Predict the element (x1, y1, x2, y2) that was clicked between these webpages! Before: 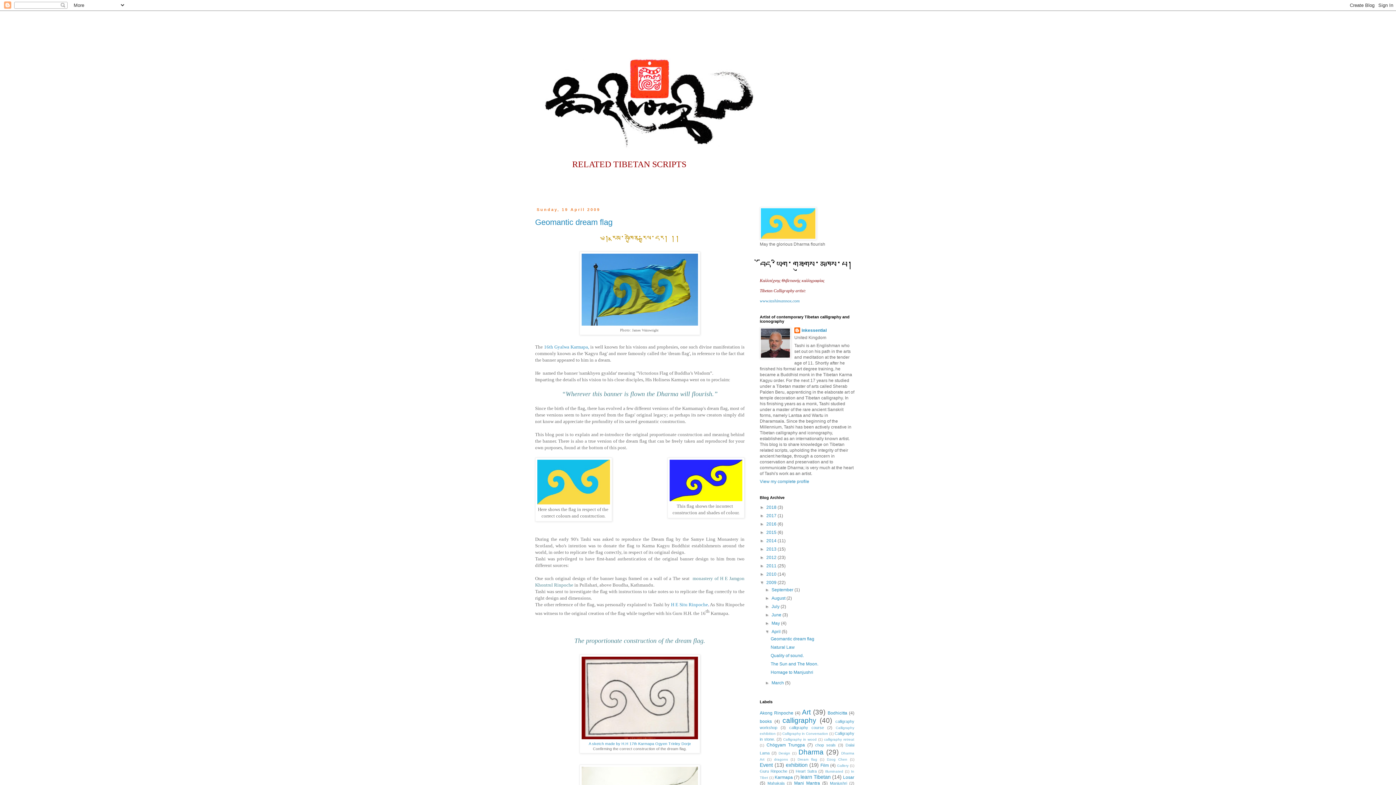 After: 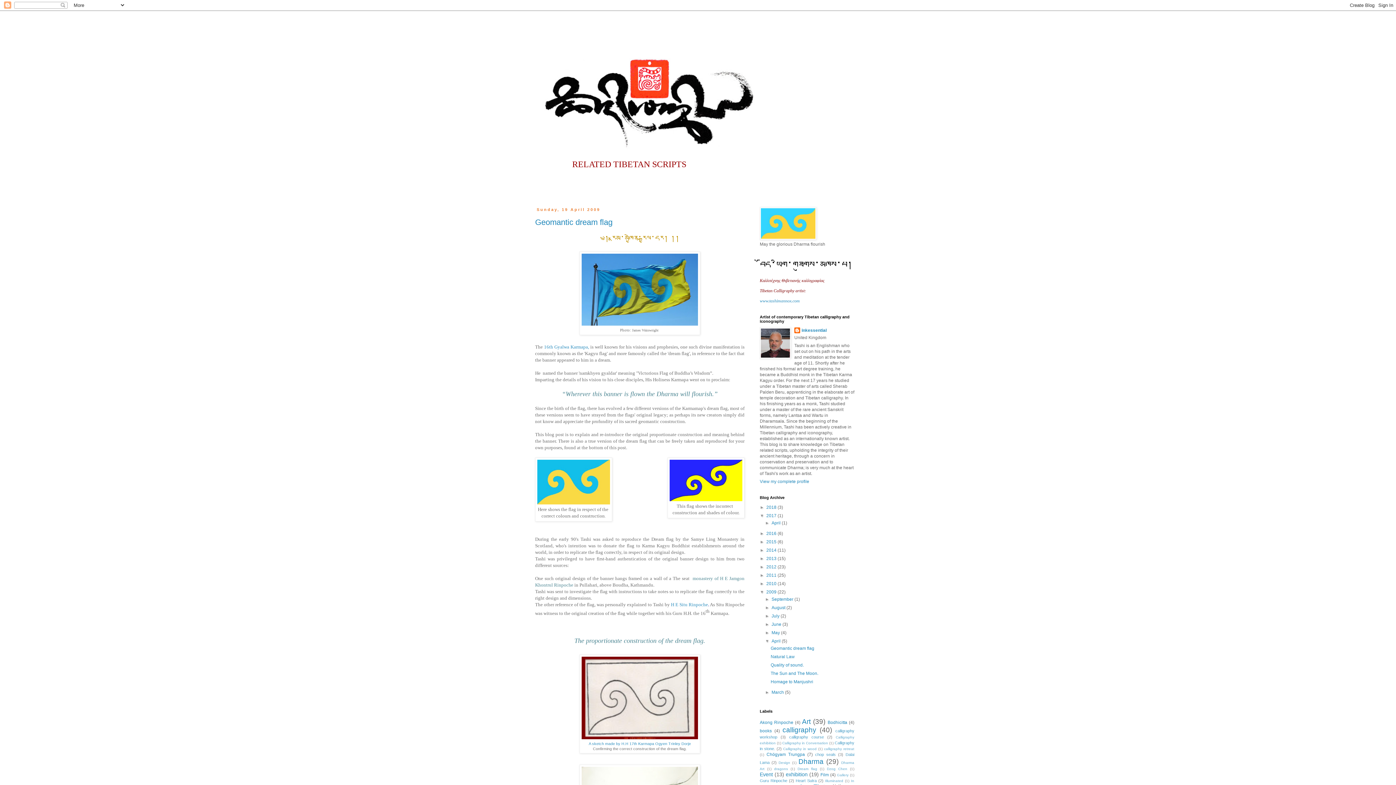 Action: bbox: (760, 513, 766, 518) label: ►  